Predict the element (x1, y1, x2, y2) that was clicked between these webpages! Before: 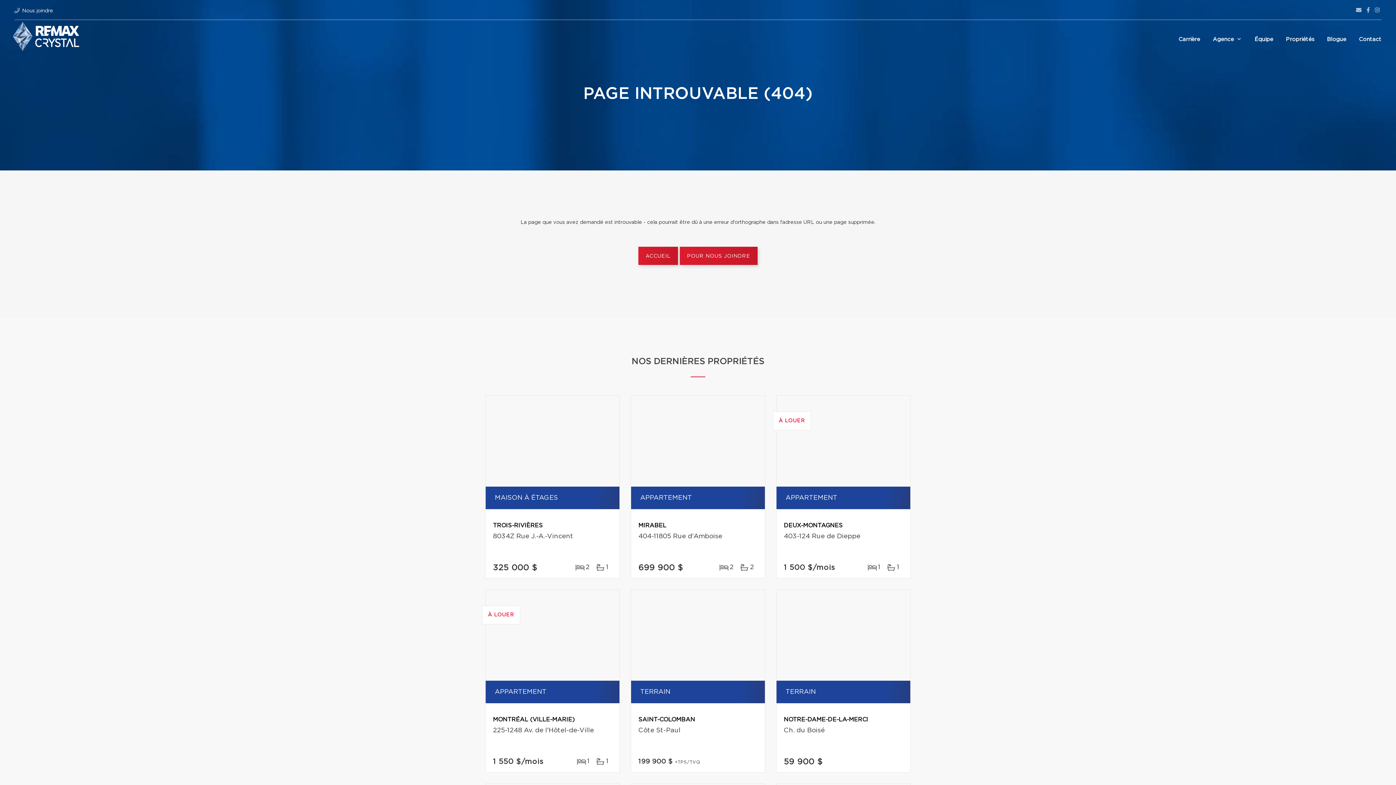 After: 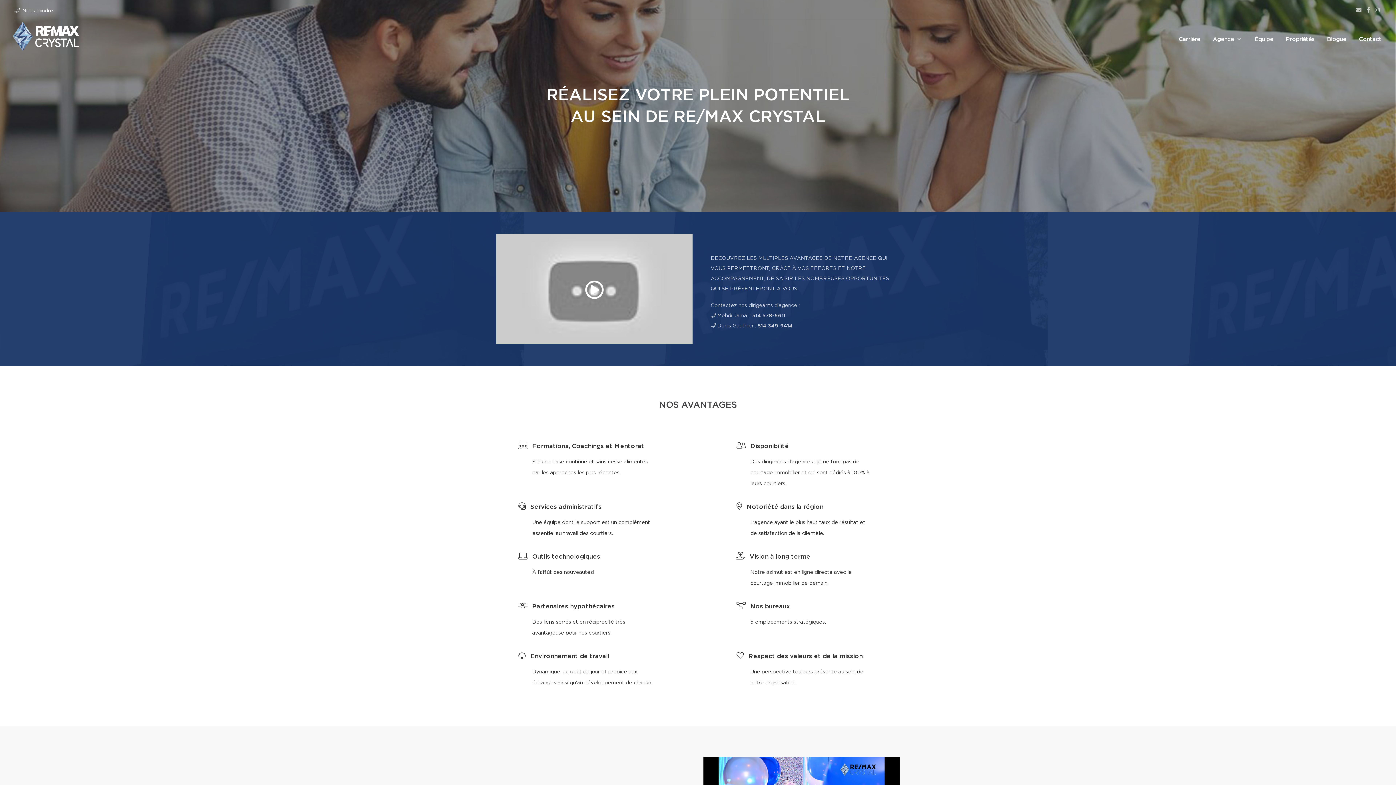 Action: label: Carrière bbox: (1177, 28, 1202, 49)